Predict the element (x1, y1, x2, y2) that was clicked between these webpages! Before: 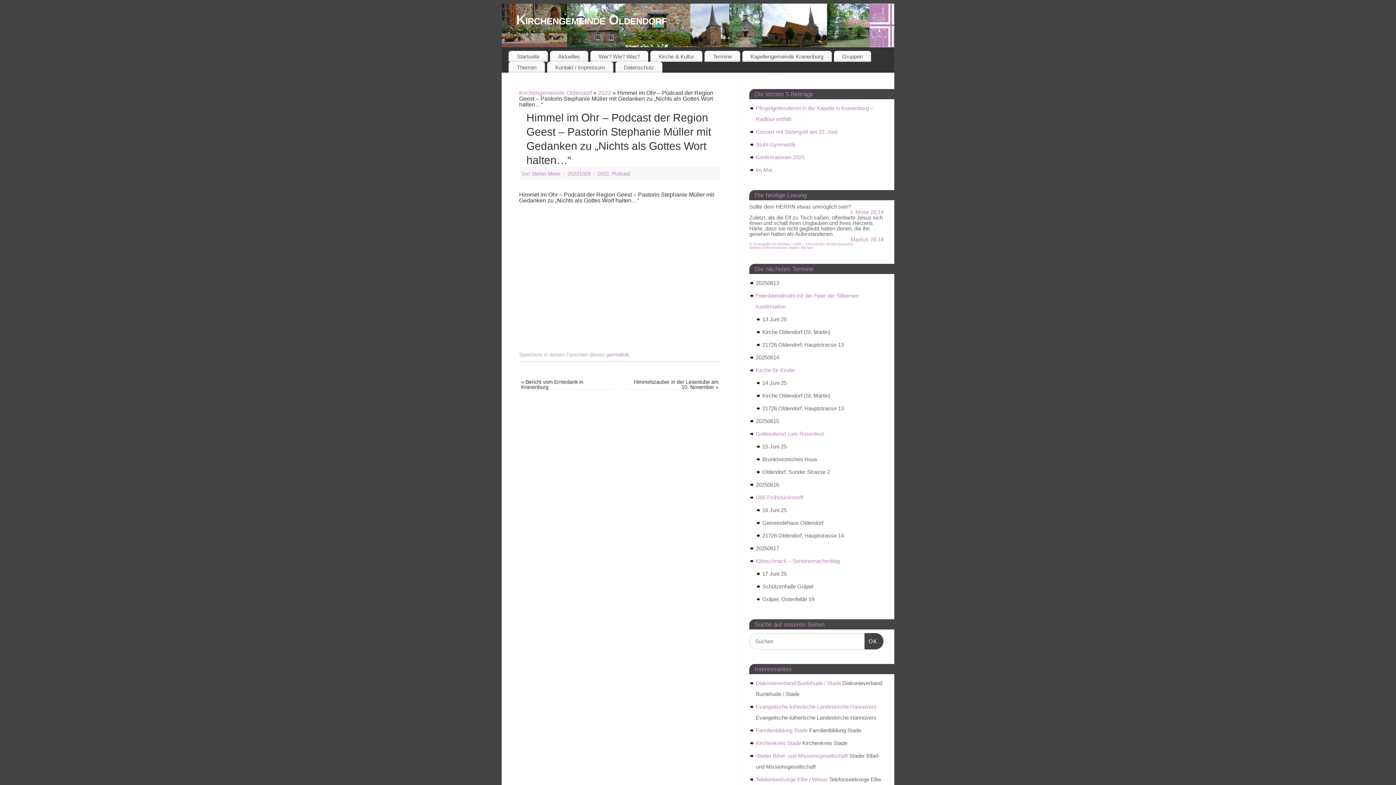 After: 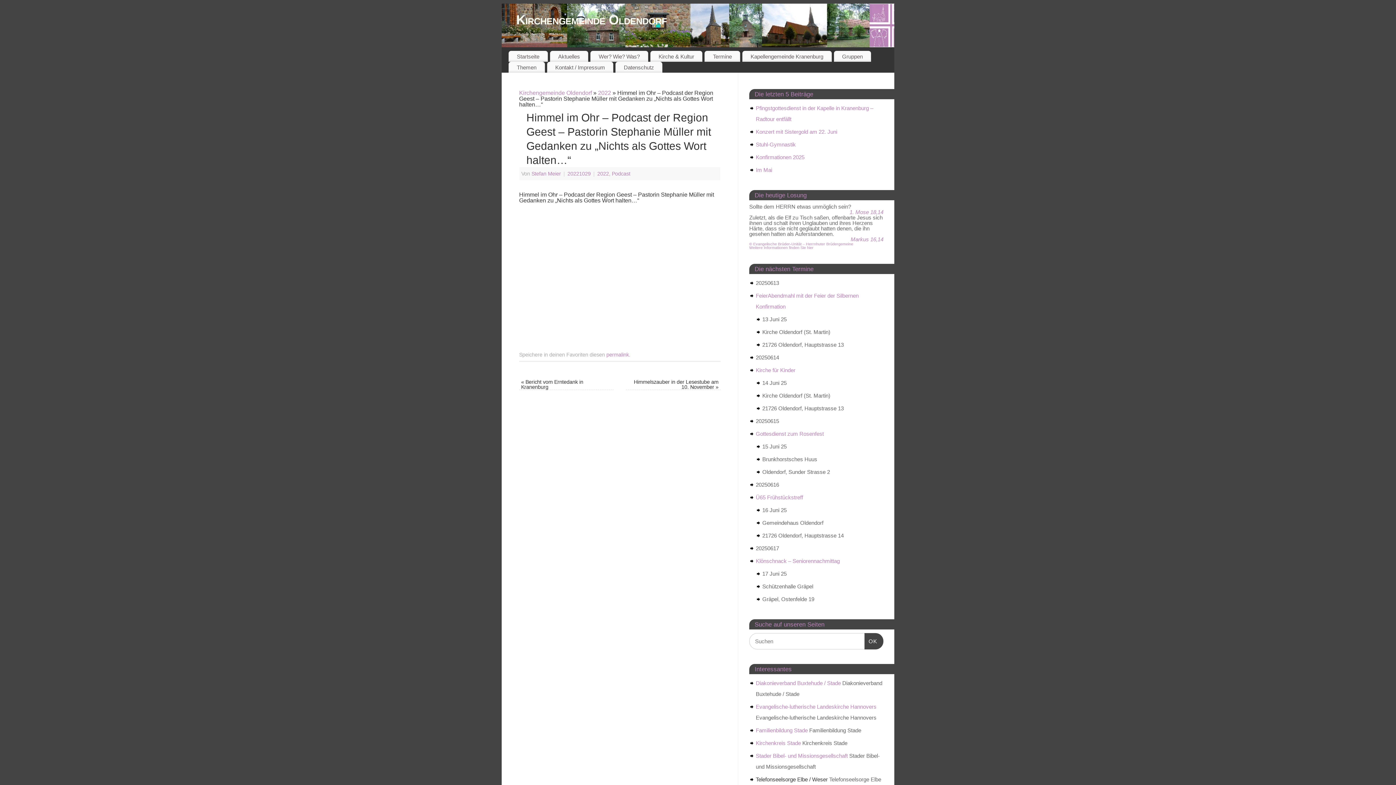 Action: bbox: (756, 776, 828, 783) label: Telefonseelsorge Elbe / Weser